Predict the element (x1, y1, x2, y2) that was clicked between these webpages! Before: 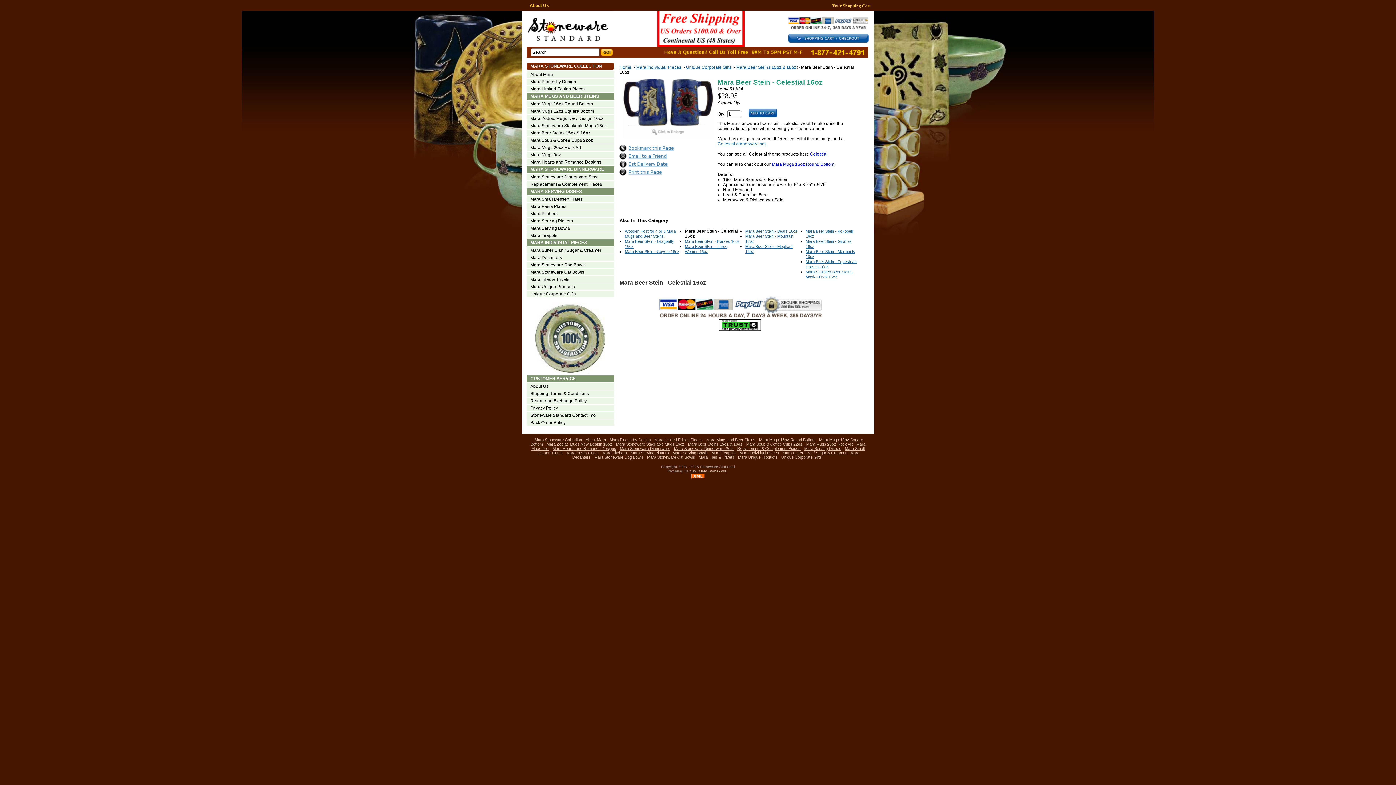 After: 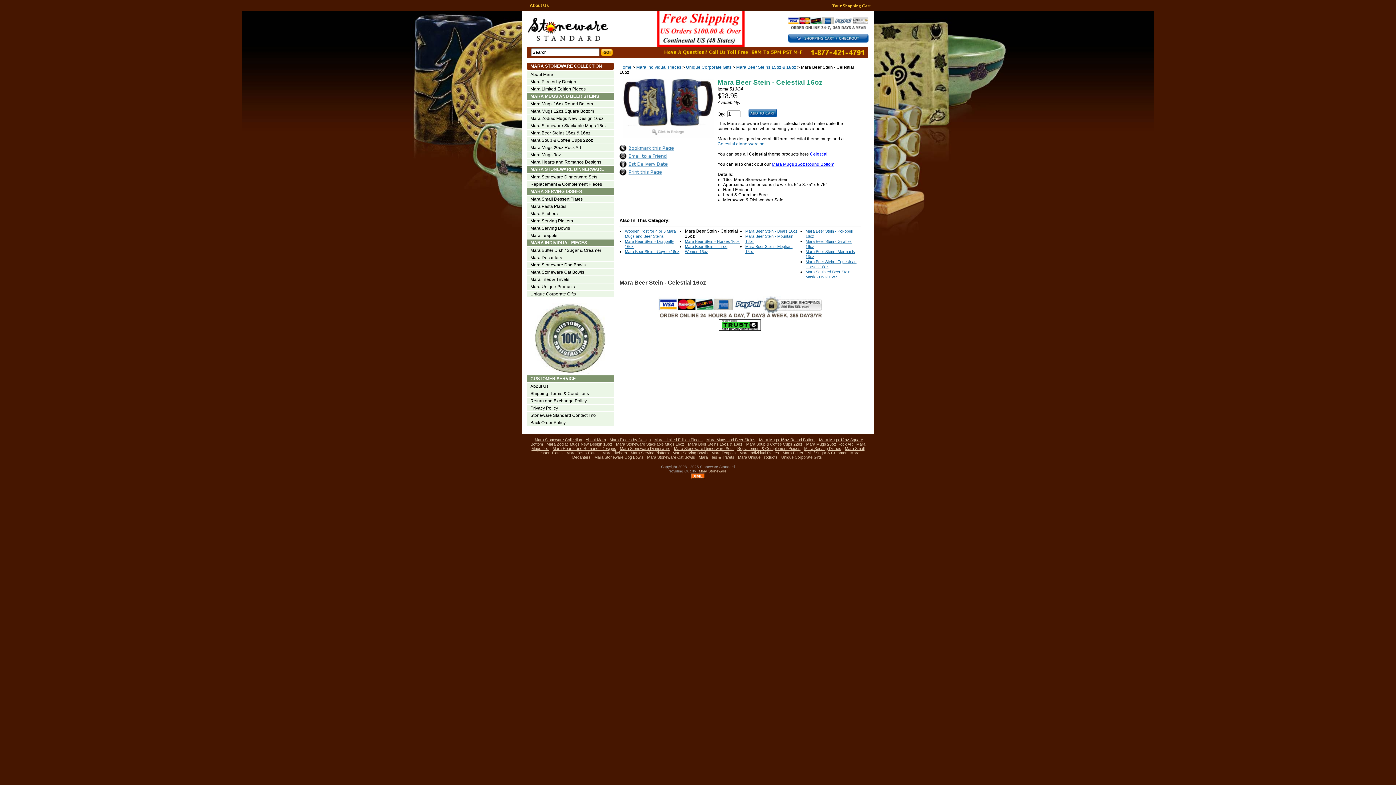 Action: bbox: (619, 145, 674, 150)